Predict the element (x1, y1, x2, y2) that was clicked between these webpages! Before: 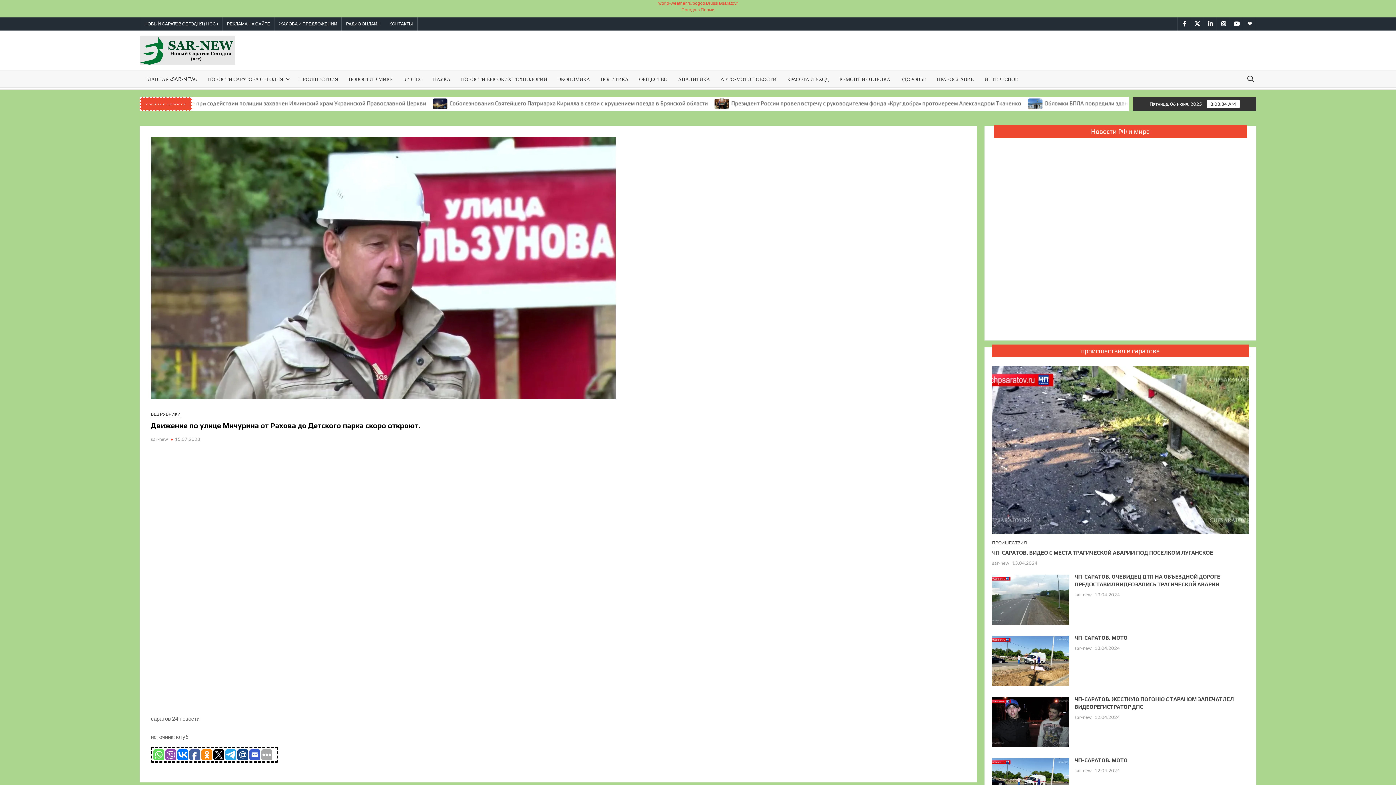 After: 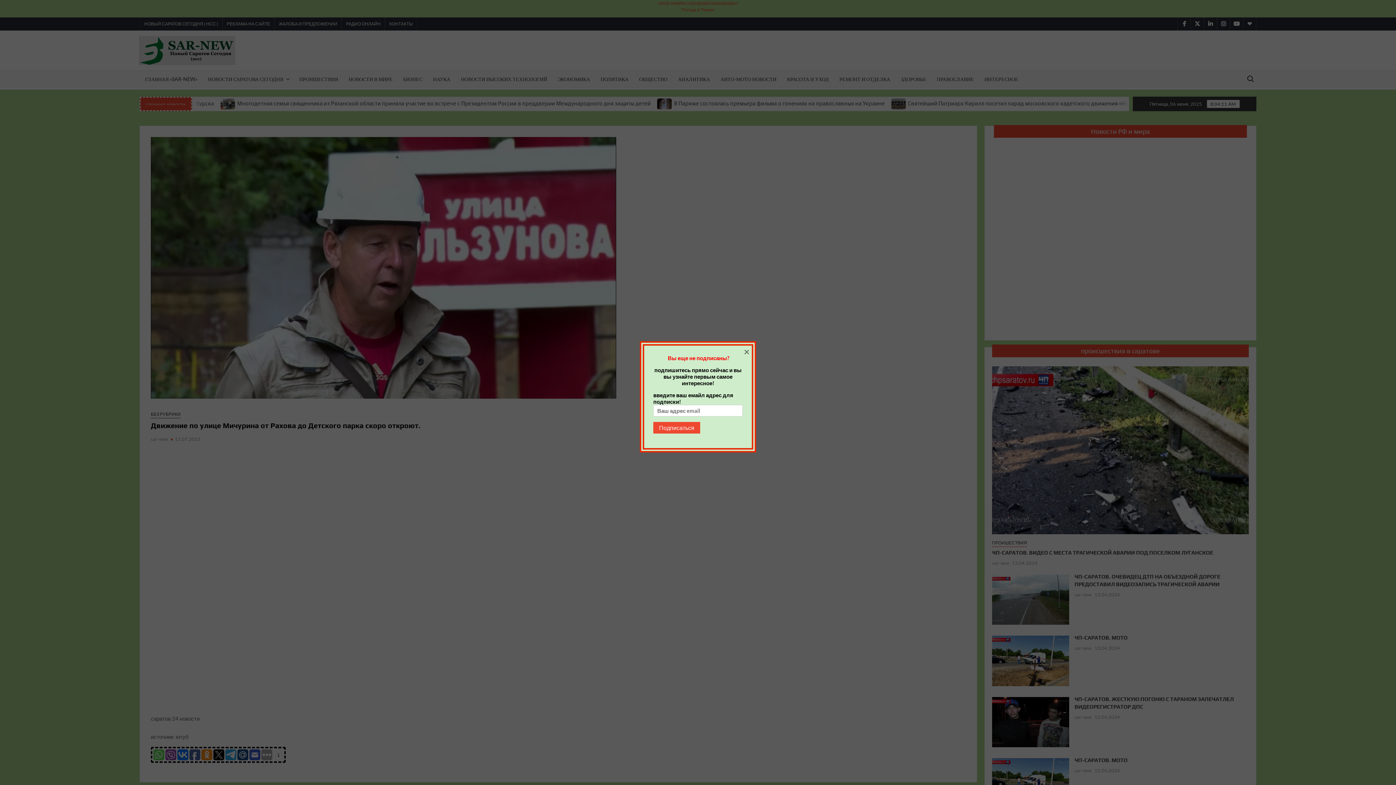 Action: bbox: (189, 749, 200, 760)